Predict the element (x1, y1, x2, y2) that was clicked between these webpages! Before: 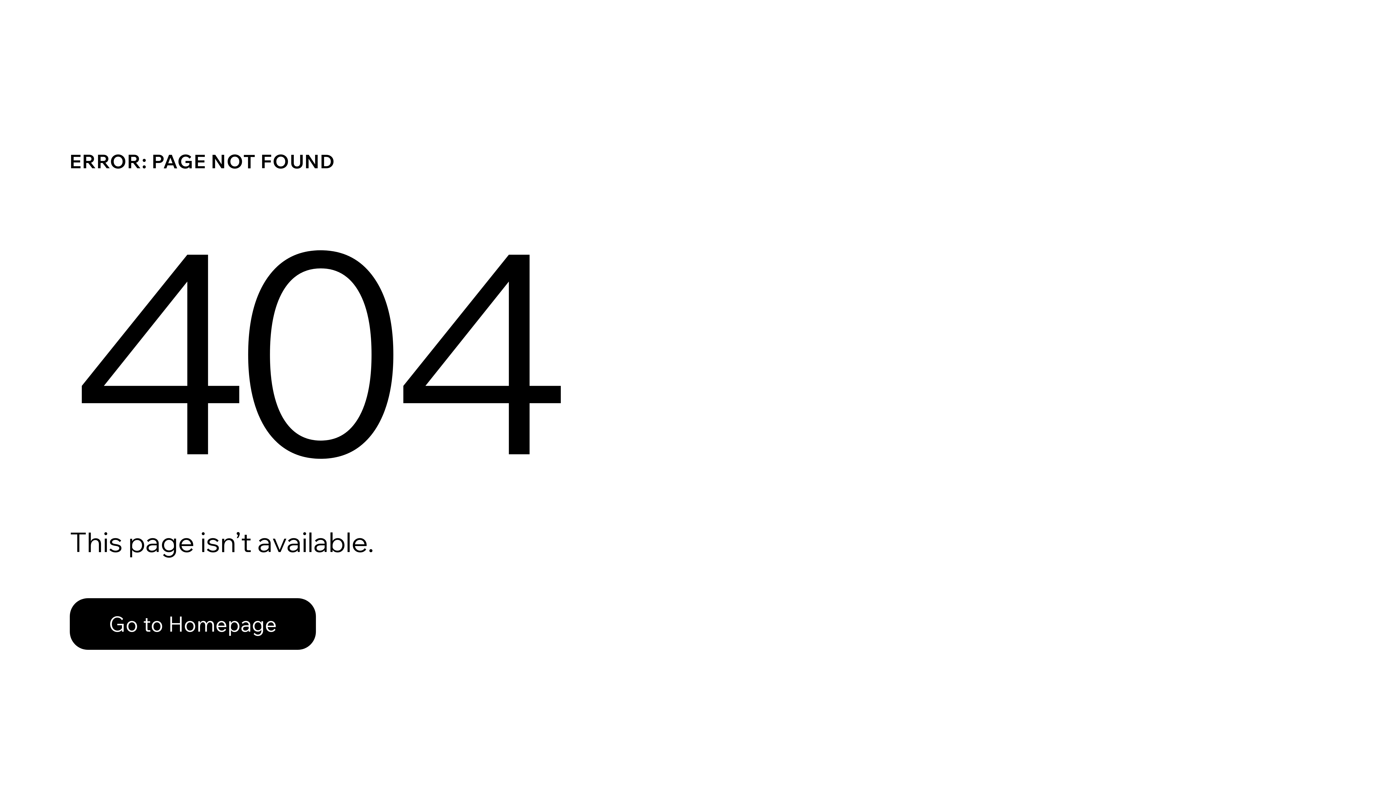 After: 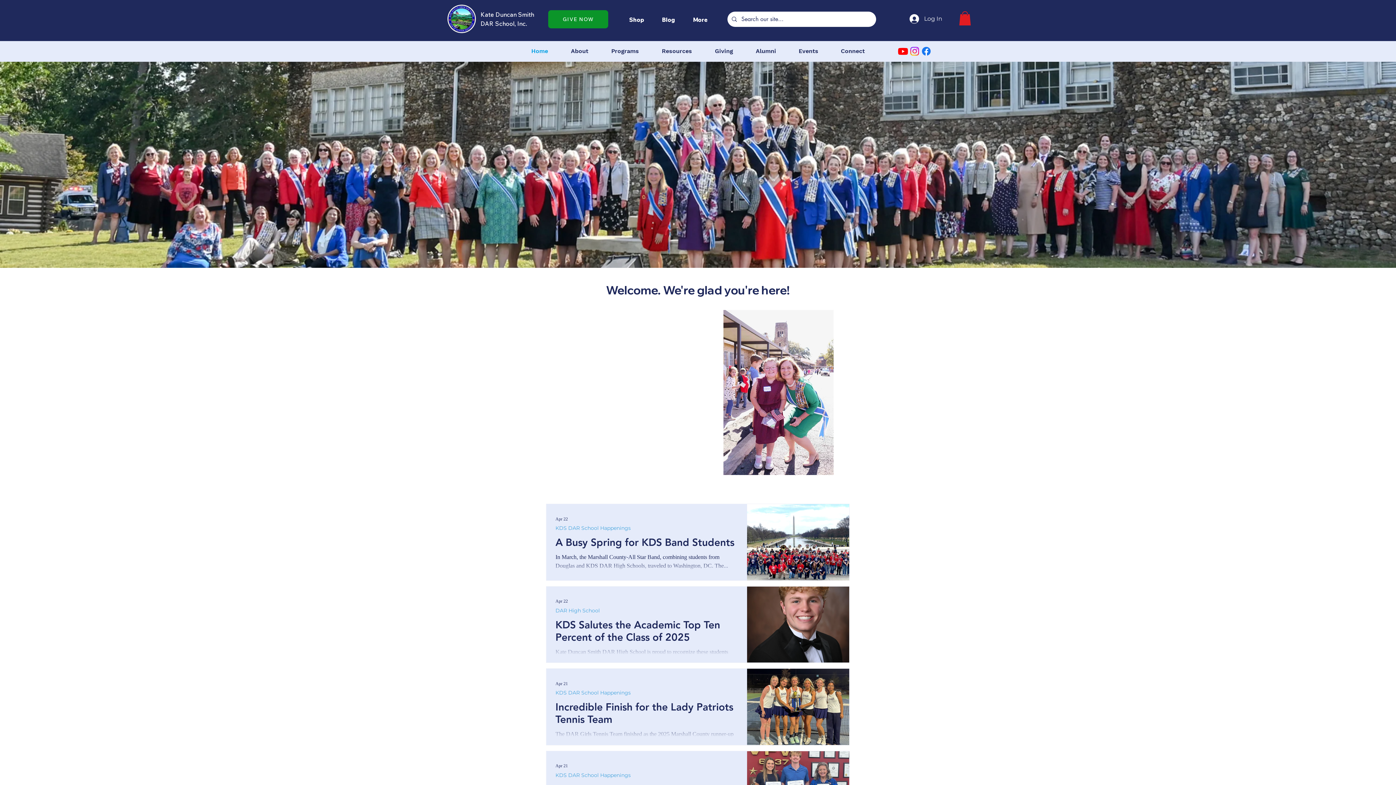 Action: label: Go to Homepage bbox: (69, 598, 316, 650)